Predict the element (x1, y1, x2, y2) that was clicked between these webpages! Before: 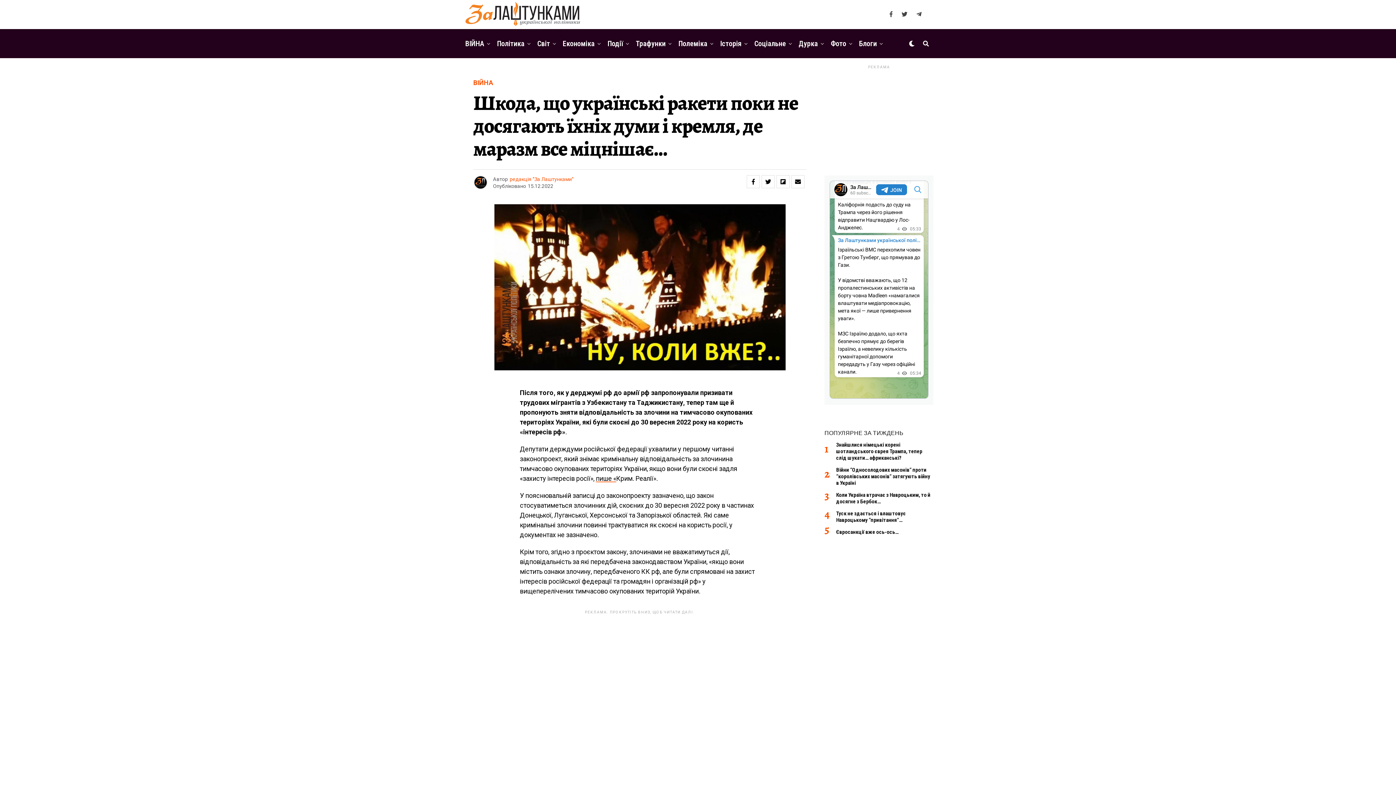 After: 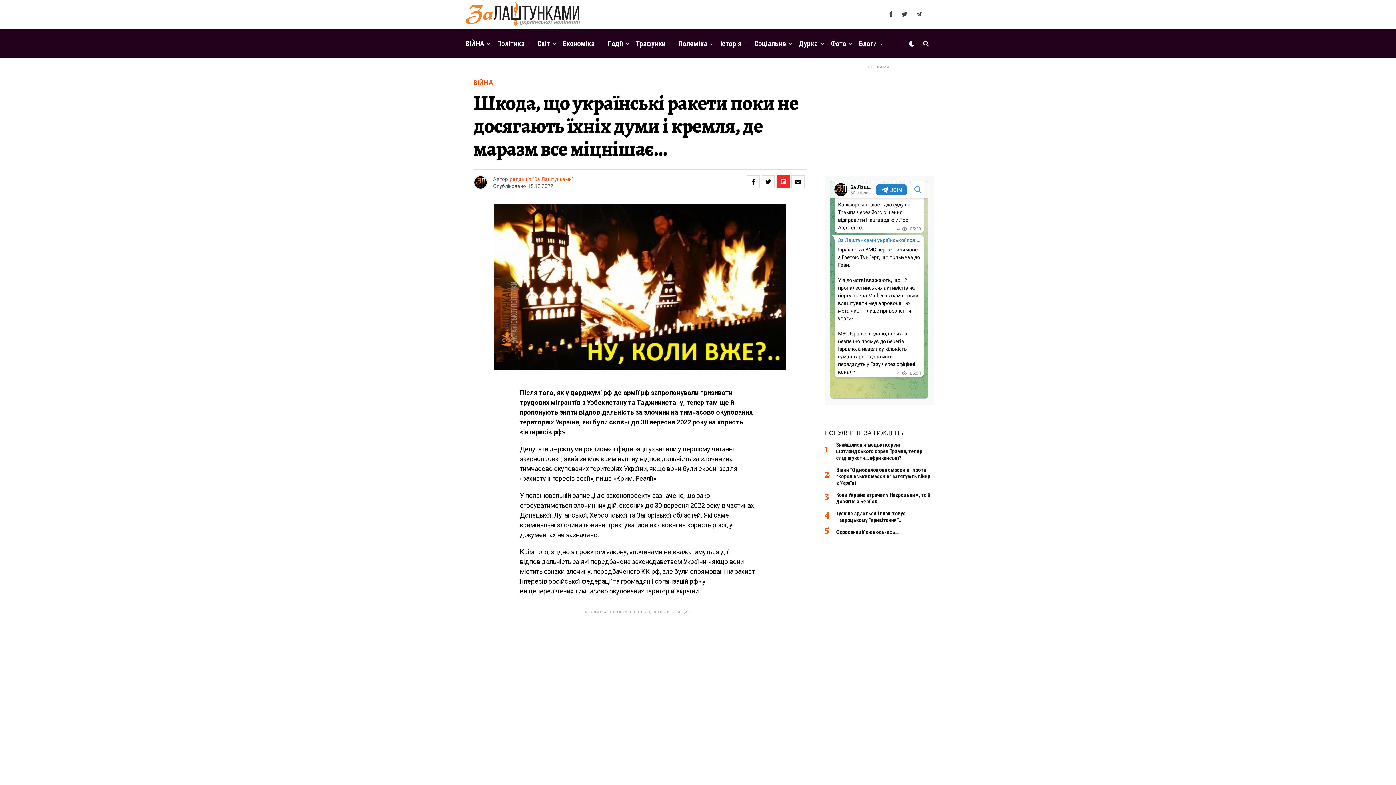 Action: bbox: (776, 175, 789, 188)